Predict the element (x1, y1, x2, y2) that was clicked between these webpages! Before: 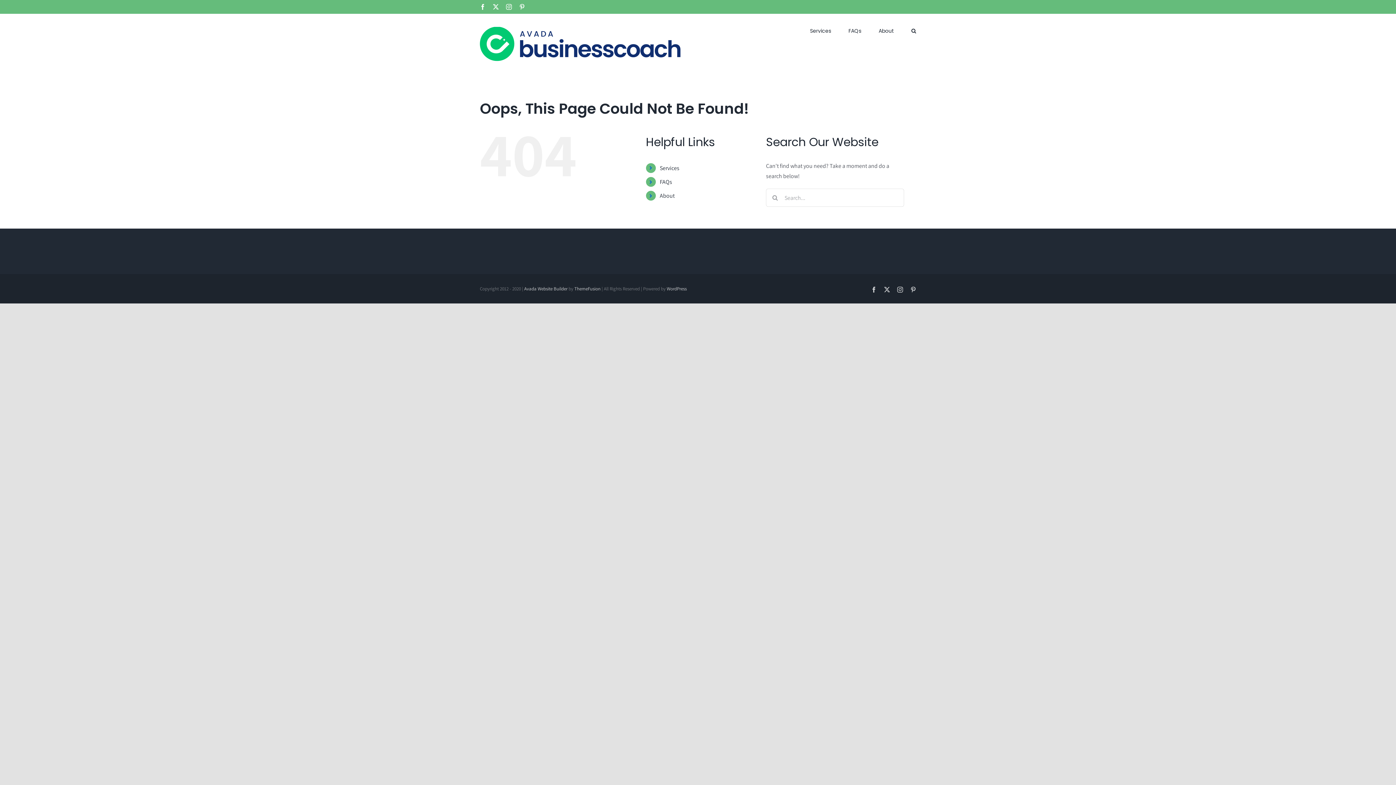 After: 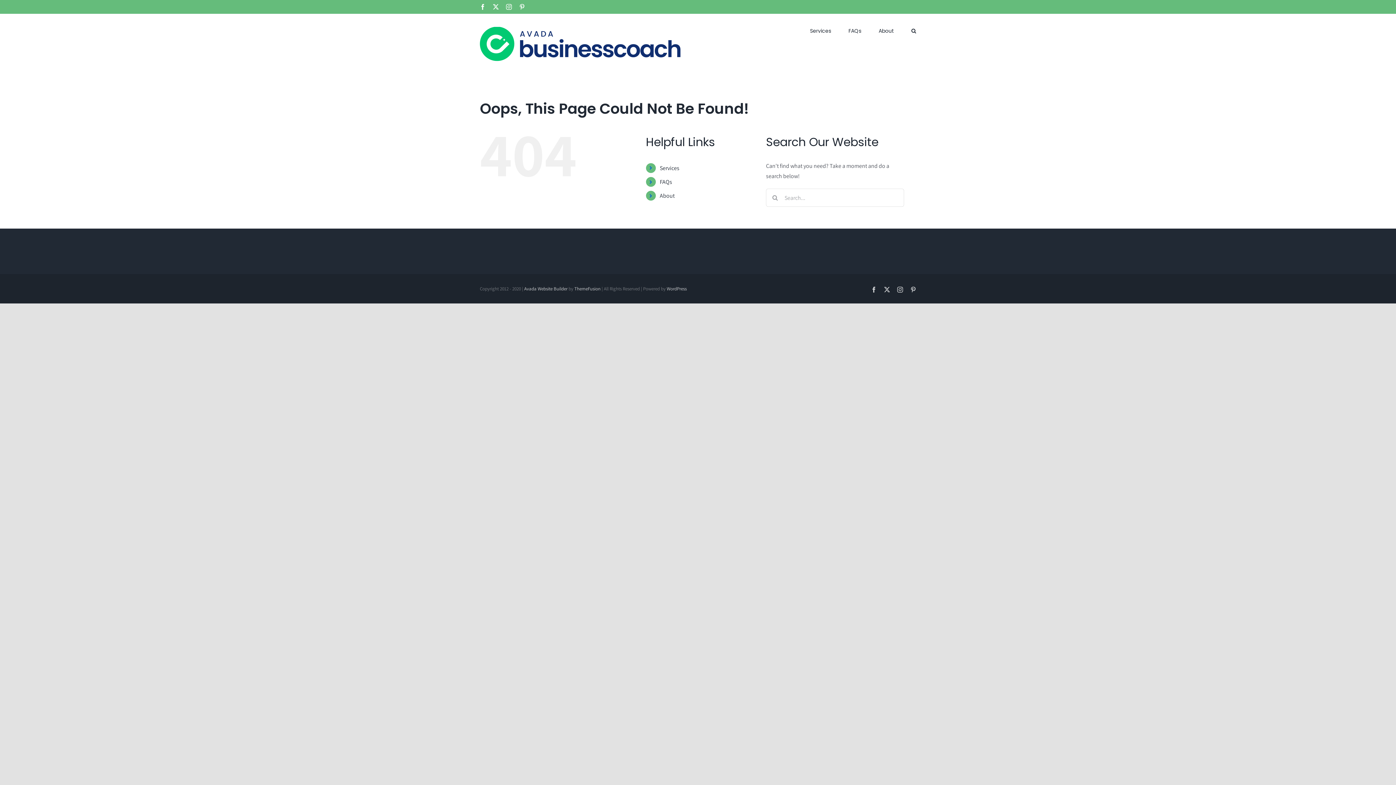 Action: label: Facebook bbox: (871, 286, 877, 292)